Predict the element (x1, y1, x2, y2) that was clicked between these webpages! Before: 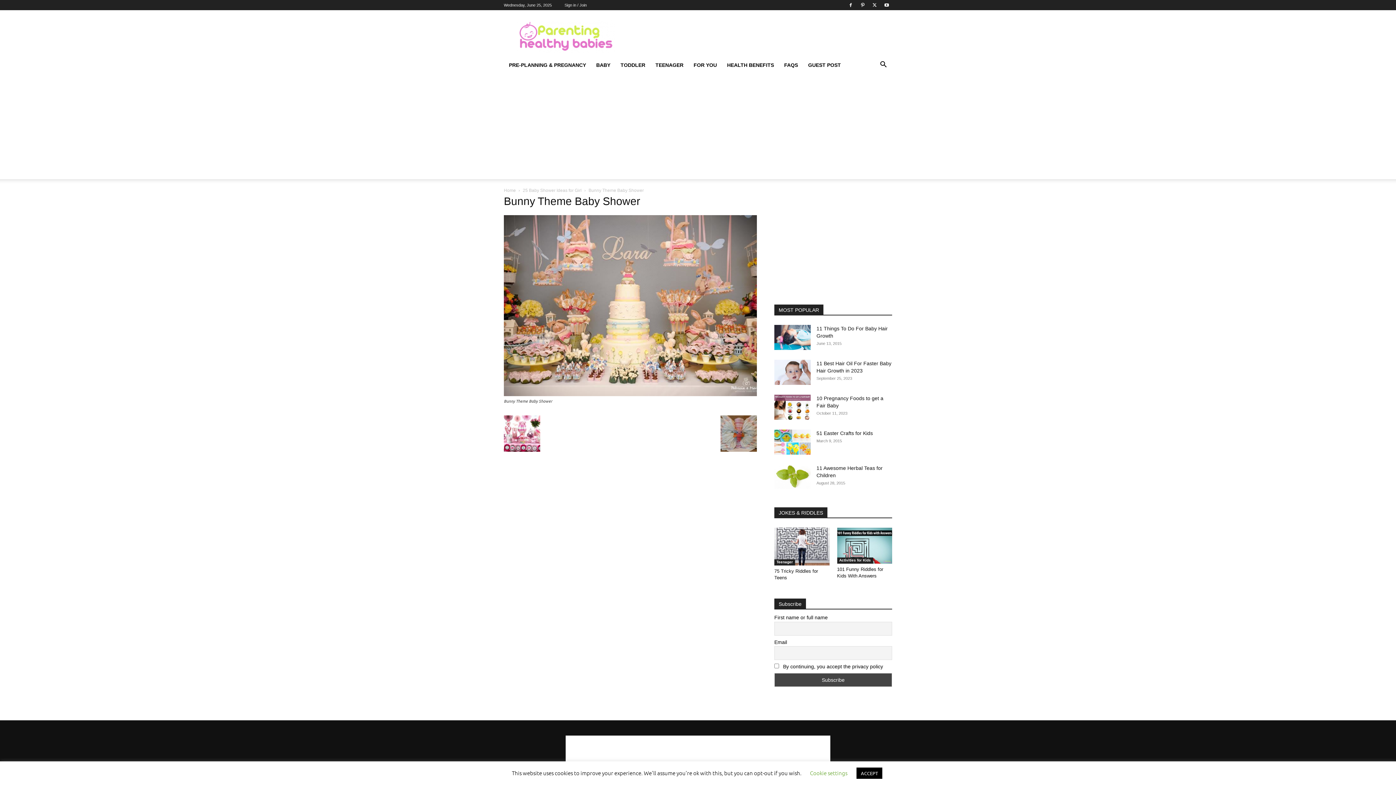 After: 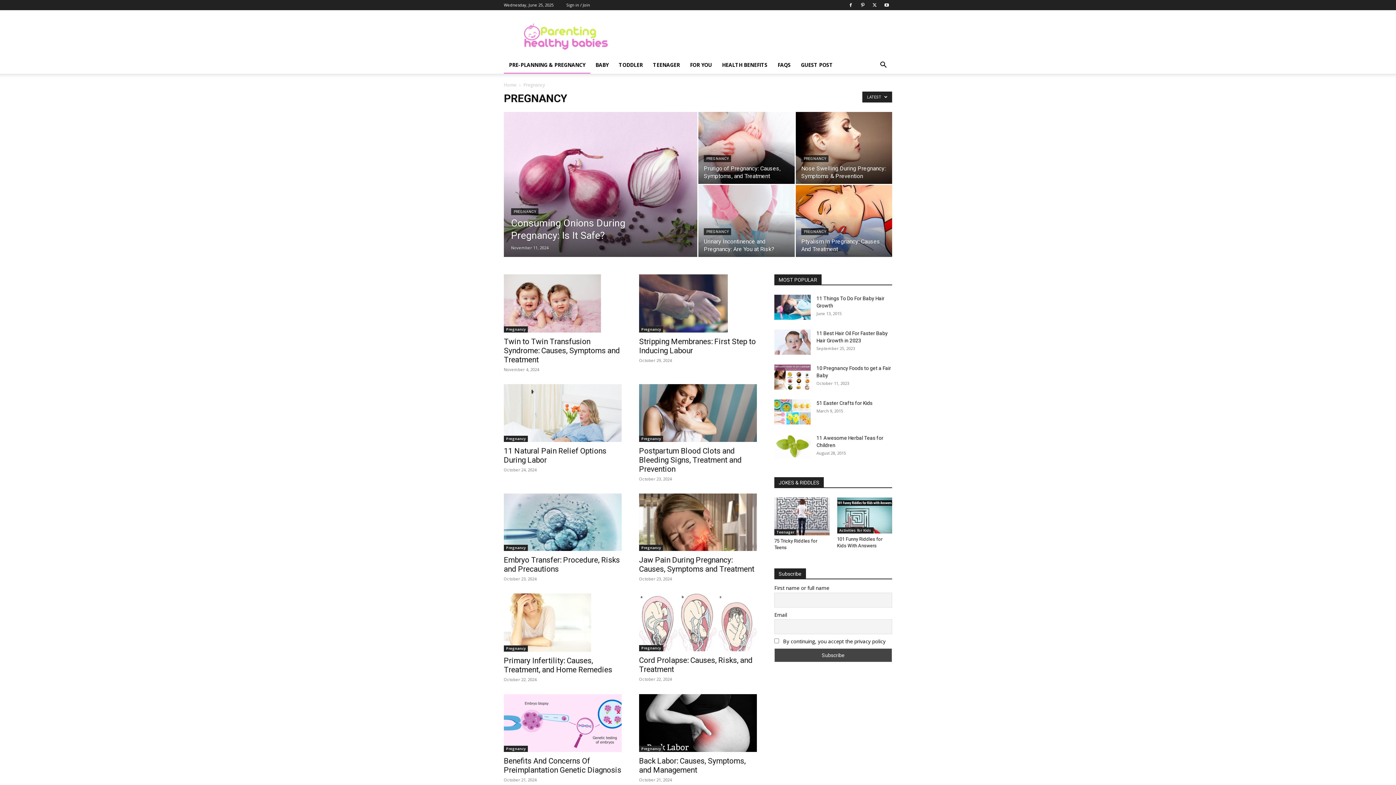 Action: bbox: (504, 56, 591, 73) label: PRE-PLANNING & PREGNANCY